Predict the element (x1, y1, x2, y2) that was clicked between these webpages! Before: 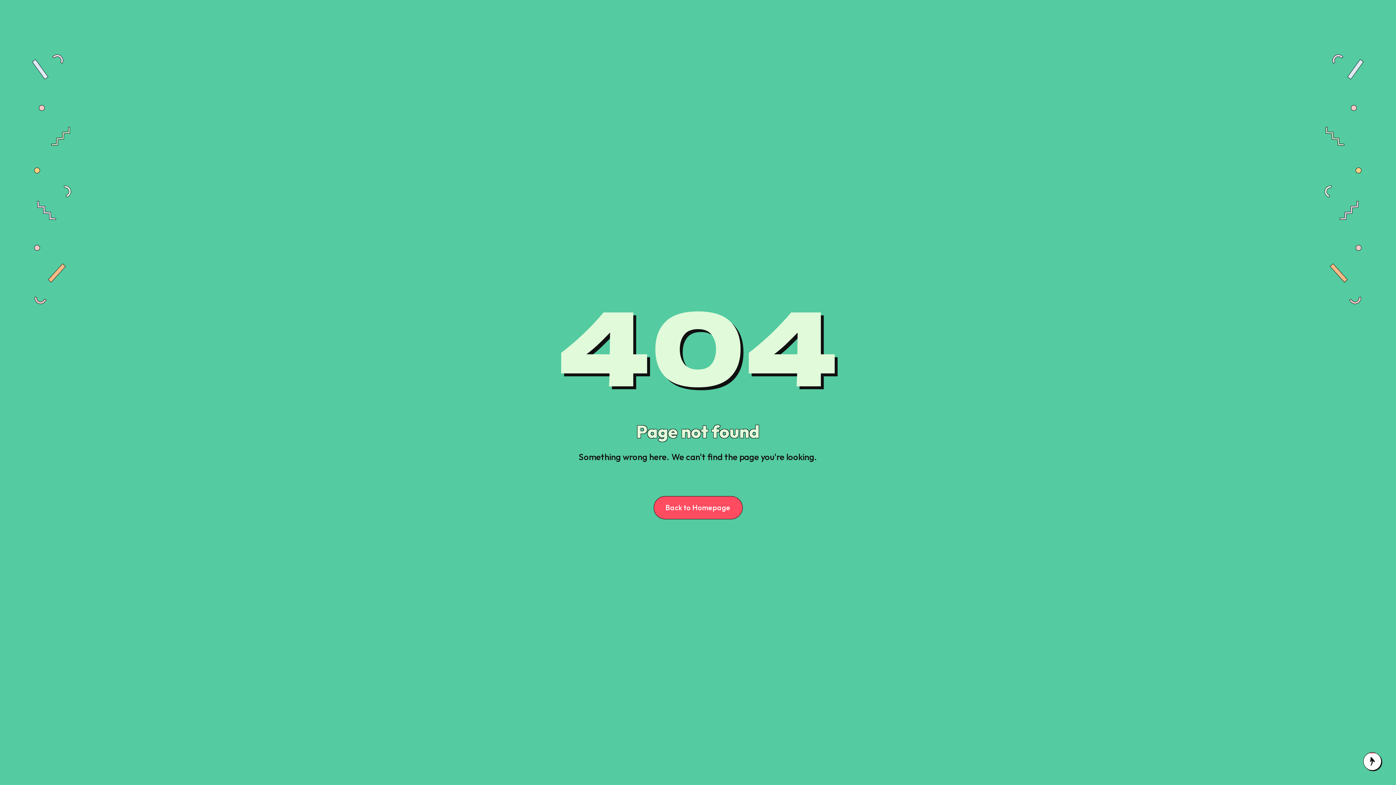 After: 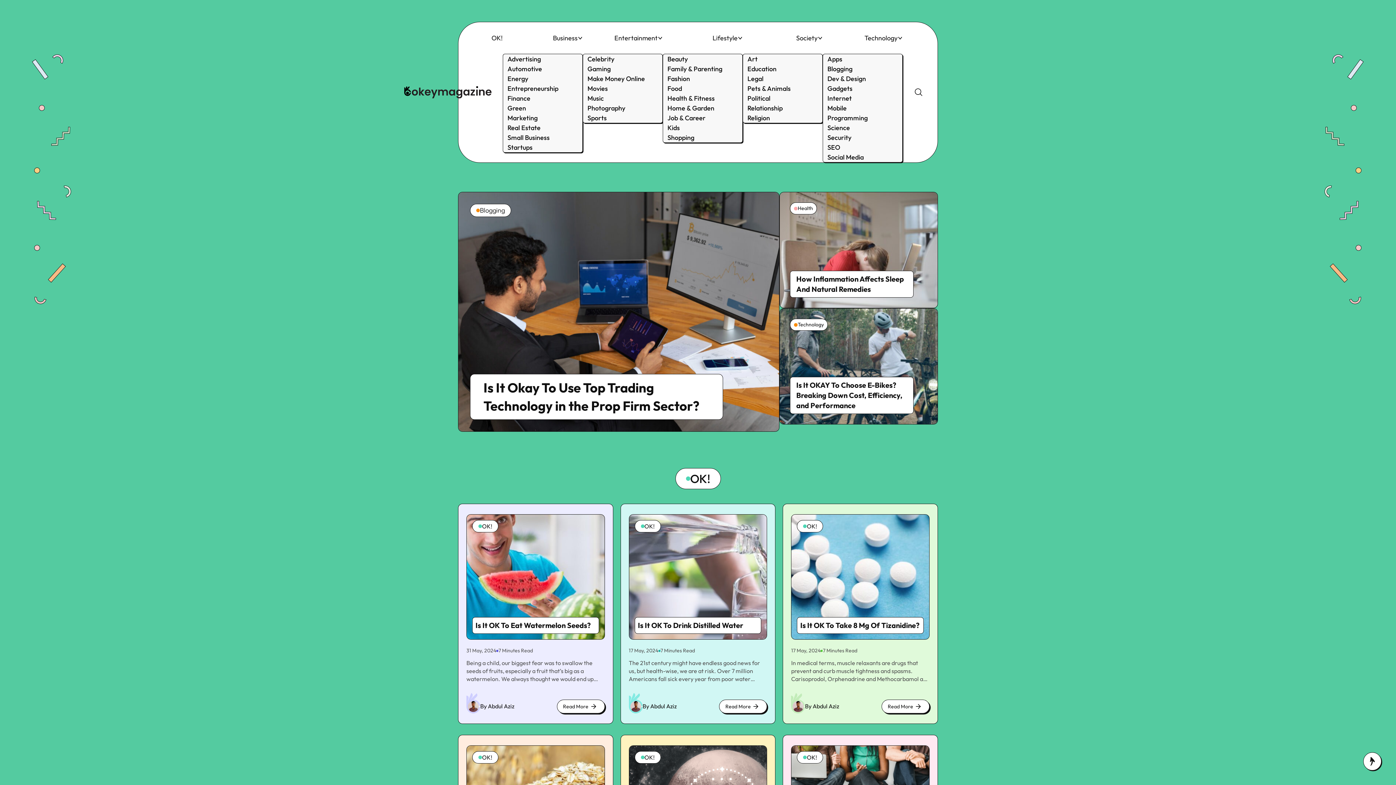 Action: bbox: (653, 496, 742, 519) label: Back to Homepage